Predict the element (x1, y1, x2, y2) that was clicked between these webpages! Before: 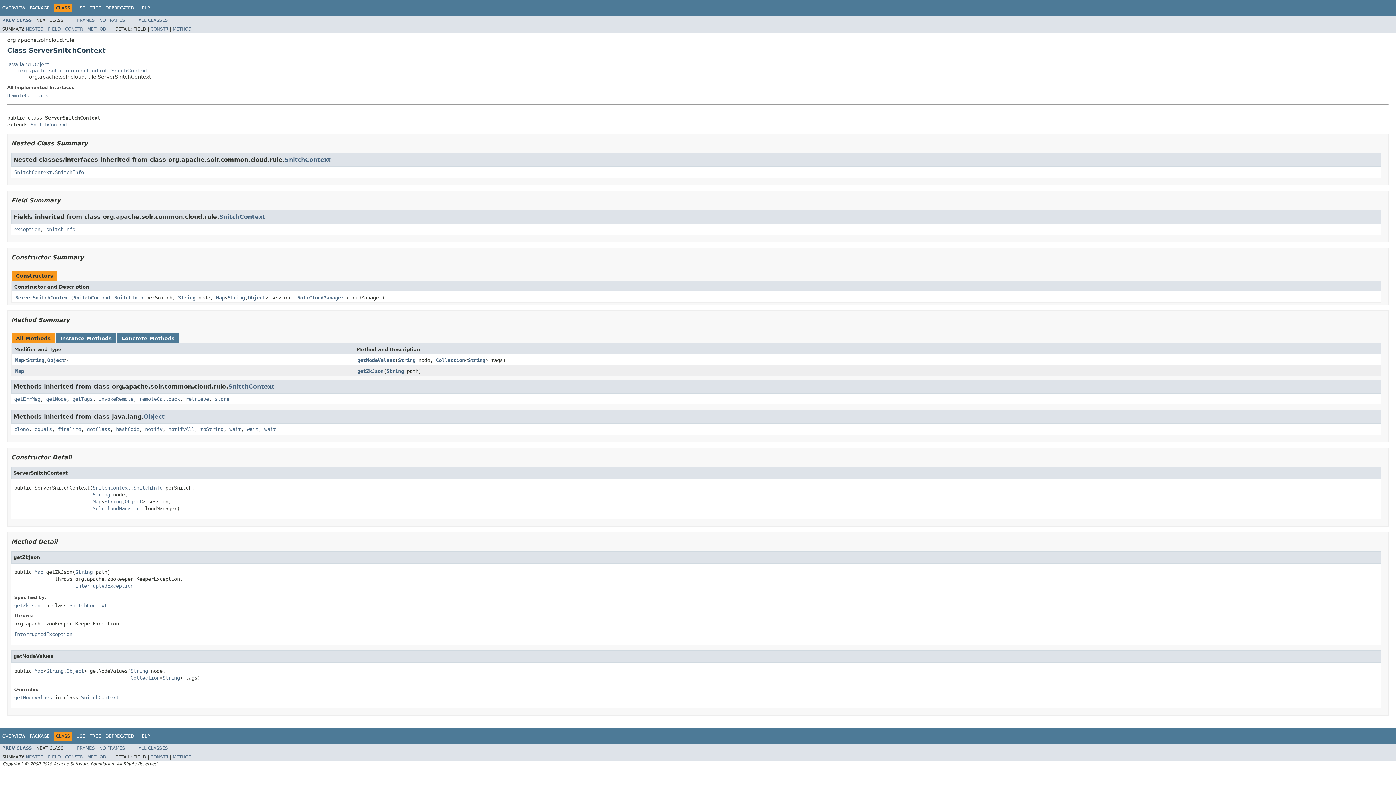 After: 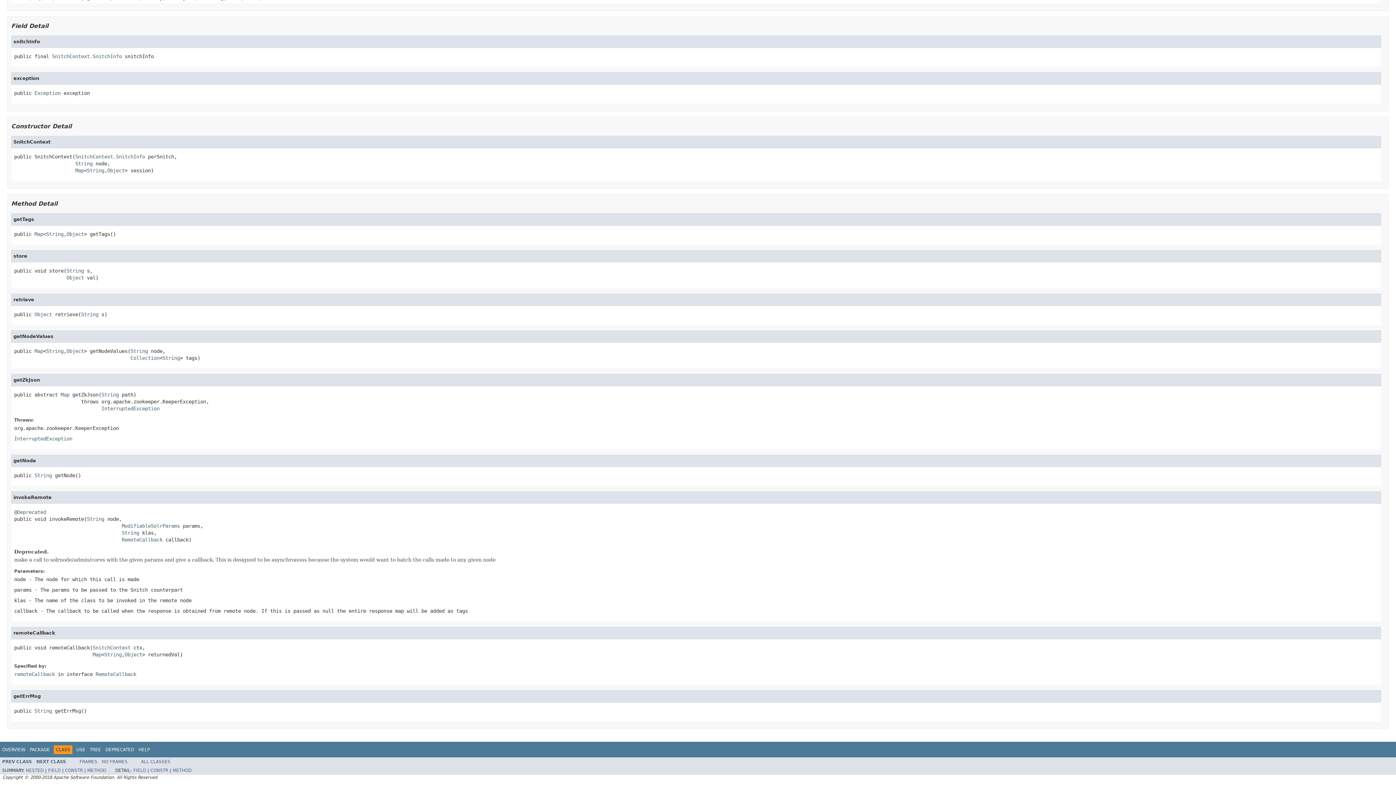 Action: label: exception bbox: (14, 226, 40, 232)